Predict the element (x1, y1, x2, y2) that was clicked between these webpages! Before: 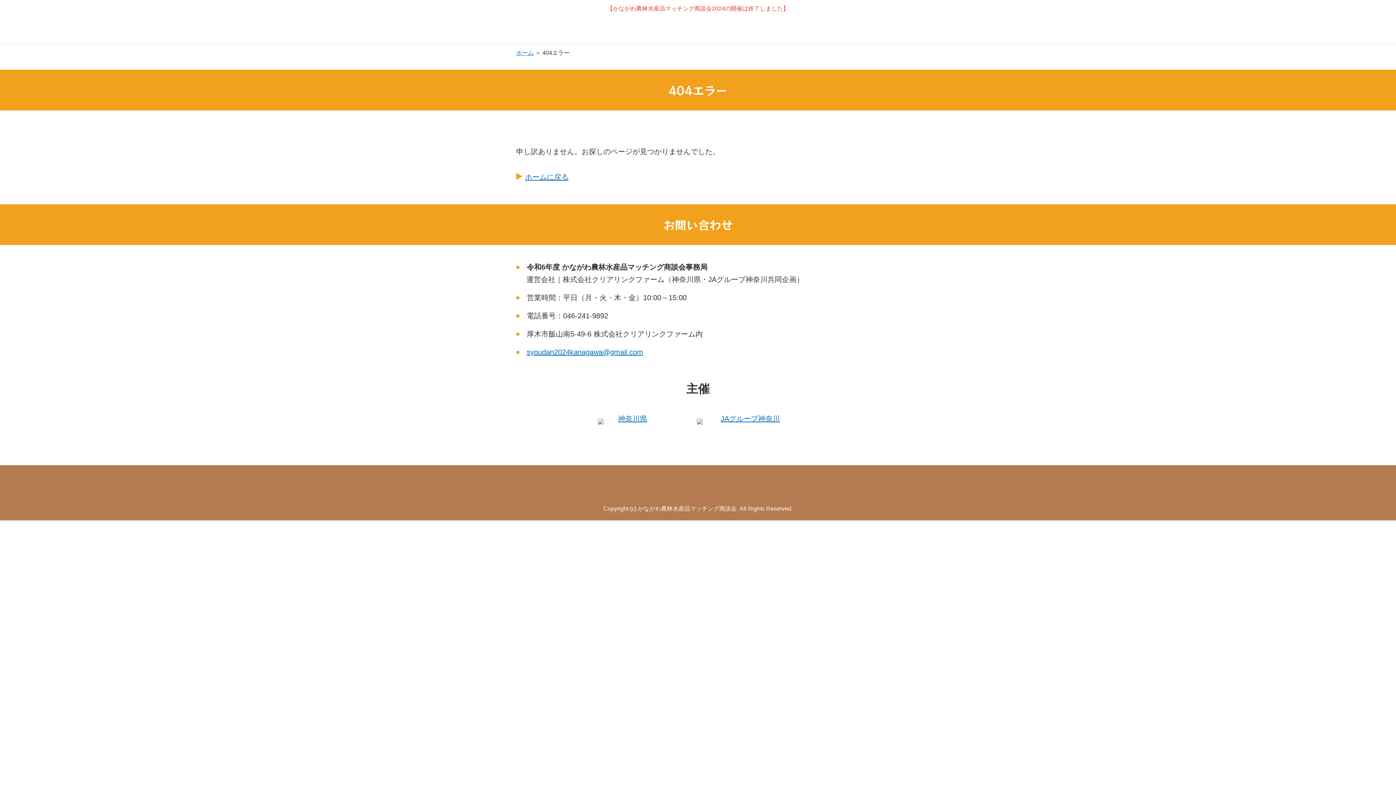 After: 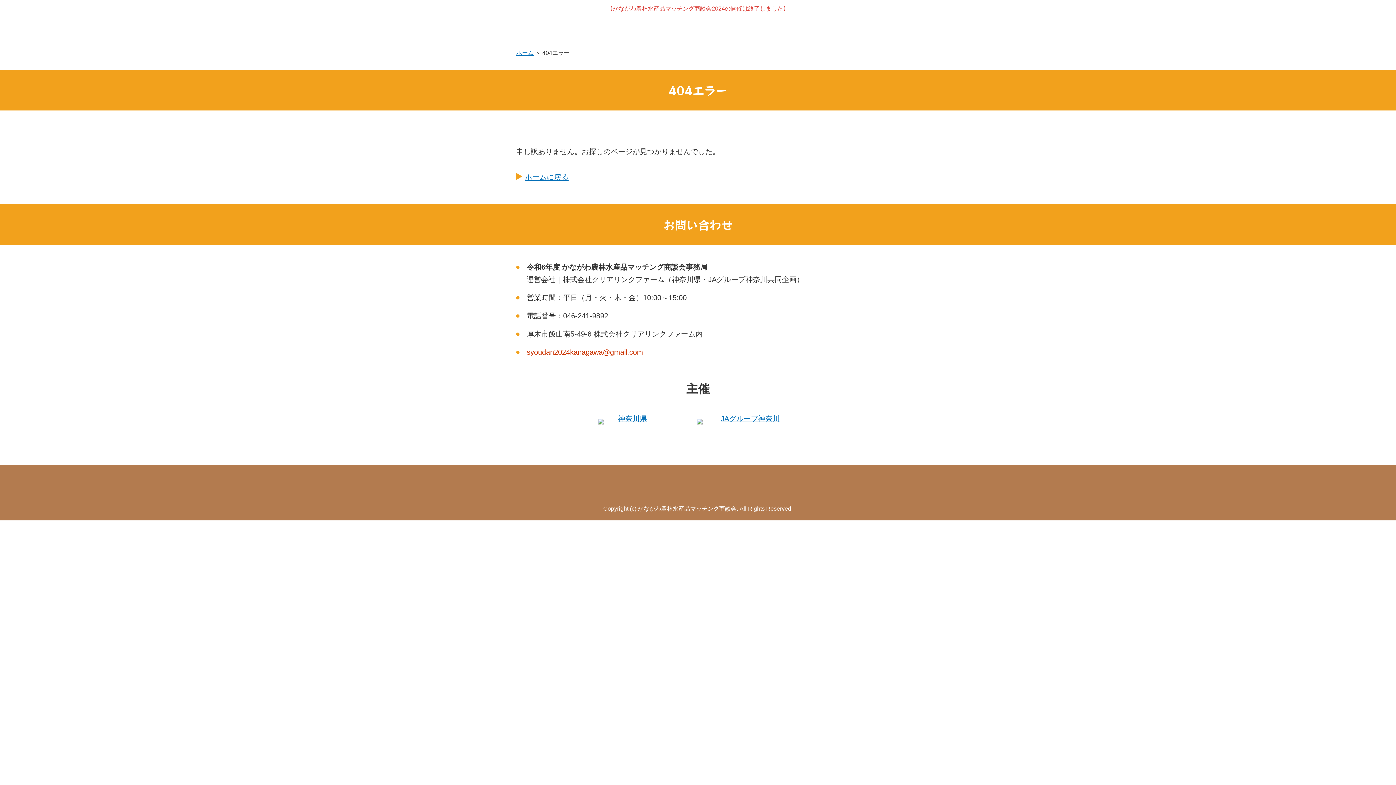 Action: bbox: (526, 348, 643, 356) label: syoudan2024kanagawa@gmail.com